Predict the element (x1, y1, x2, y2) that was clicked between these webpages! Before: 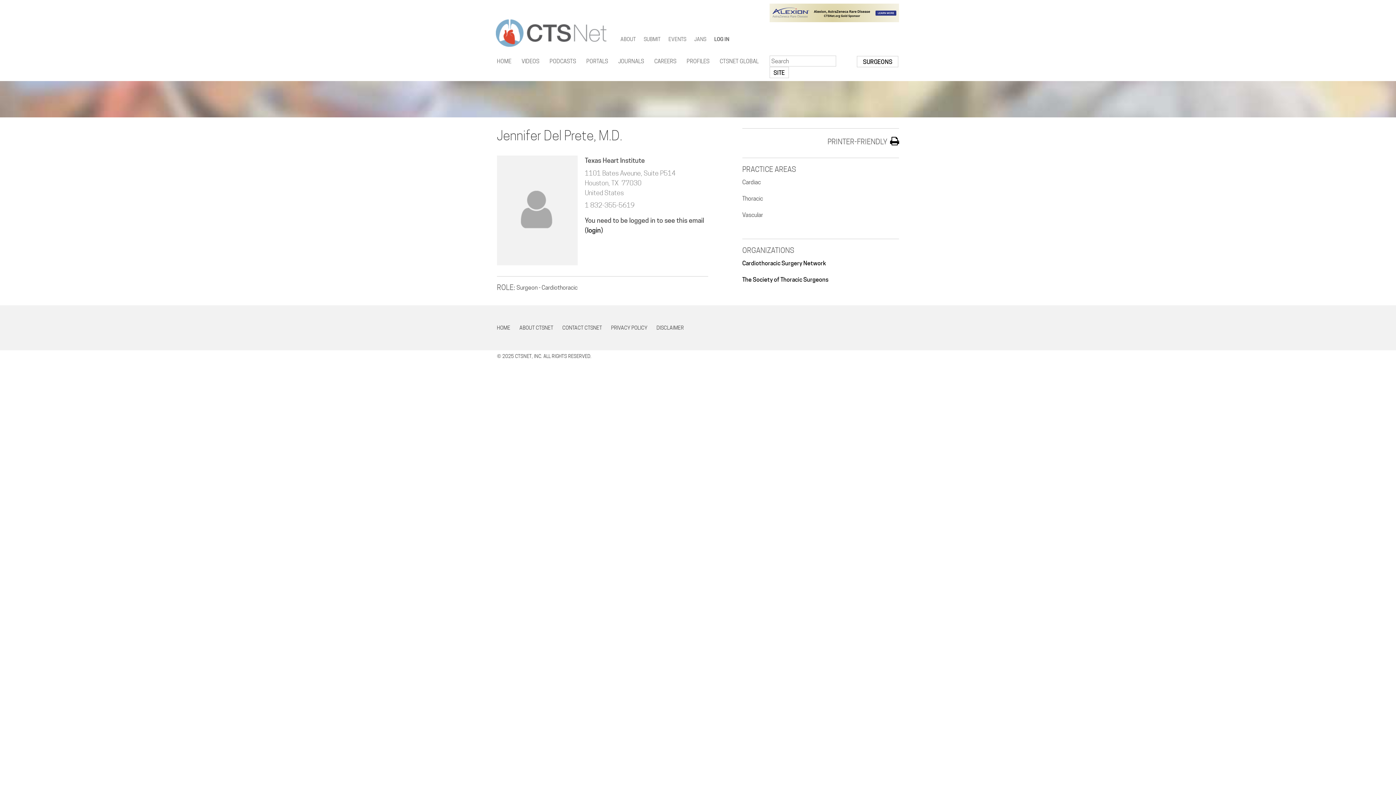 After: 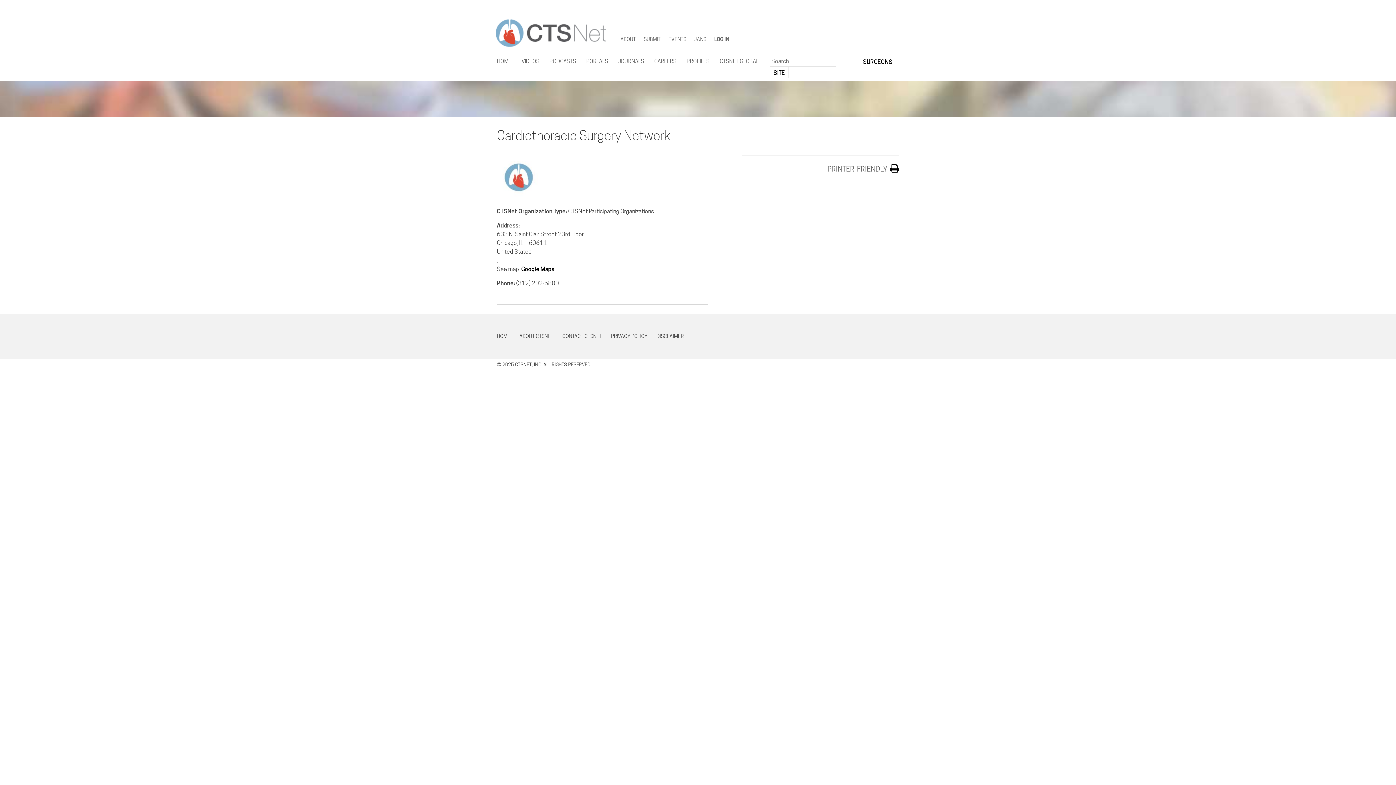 Action: label: Cardiothoracic Surgery Network bbox: (742, 260, 826, 266)